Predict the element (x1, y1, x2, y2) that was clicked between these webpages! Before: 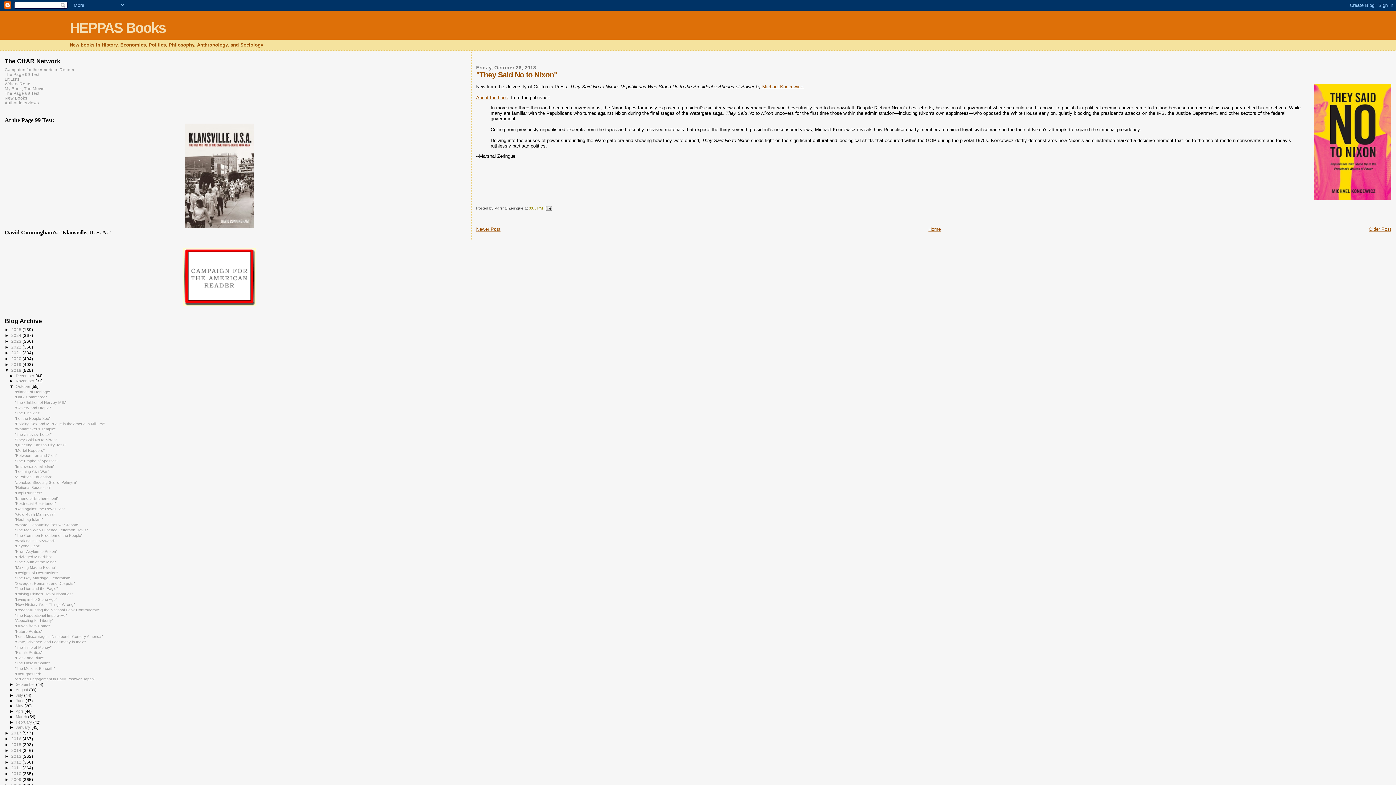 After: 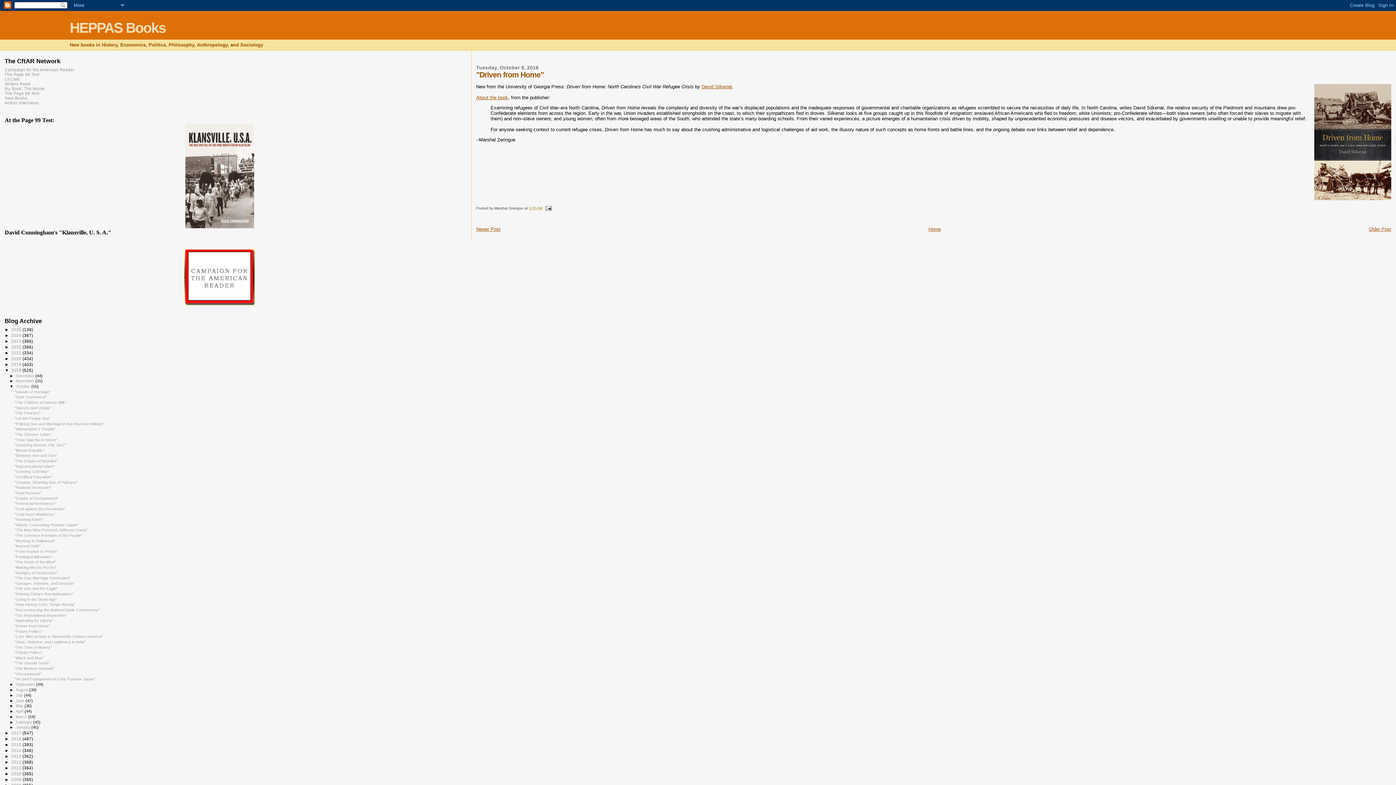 Action: label: "Driven from Home" bbox: (14, 623, 49, 628)